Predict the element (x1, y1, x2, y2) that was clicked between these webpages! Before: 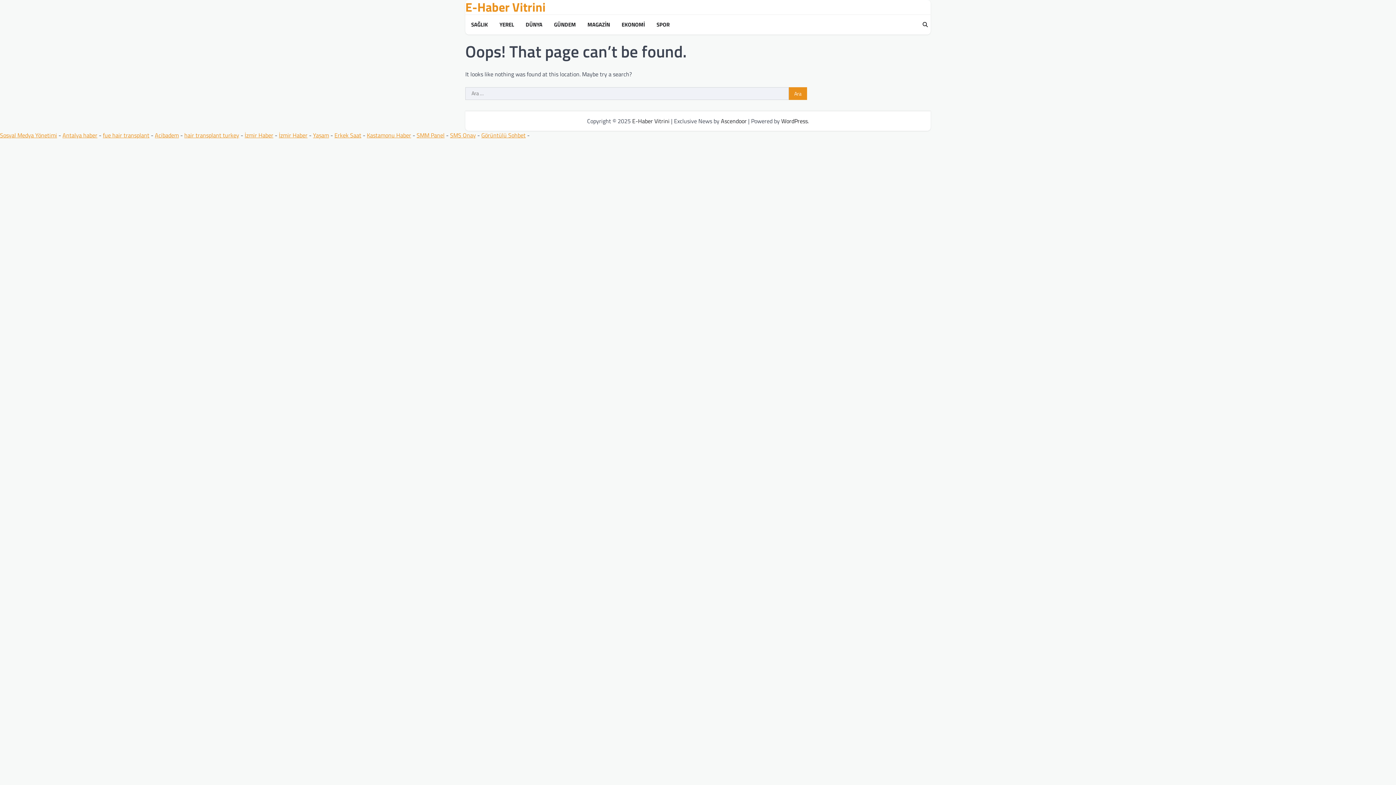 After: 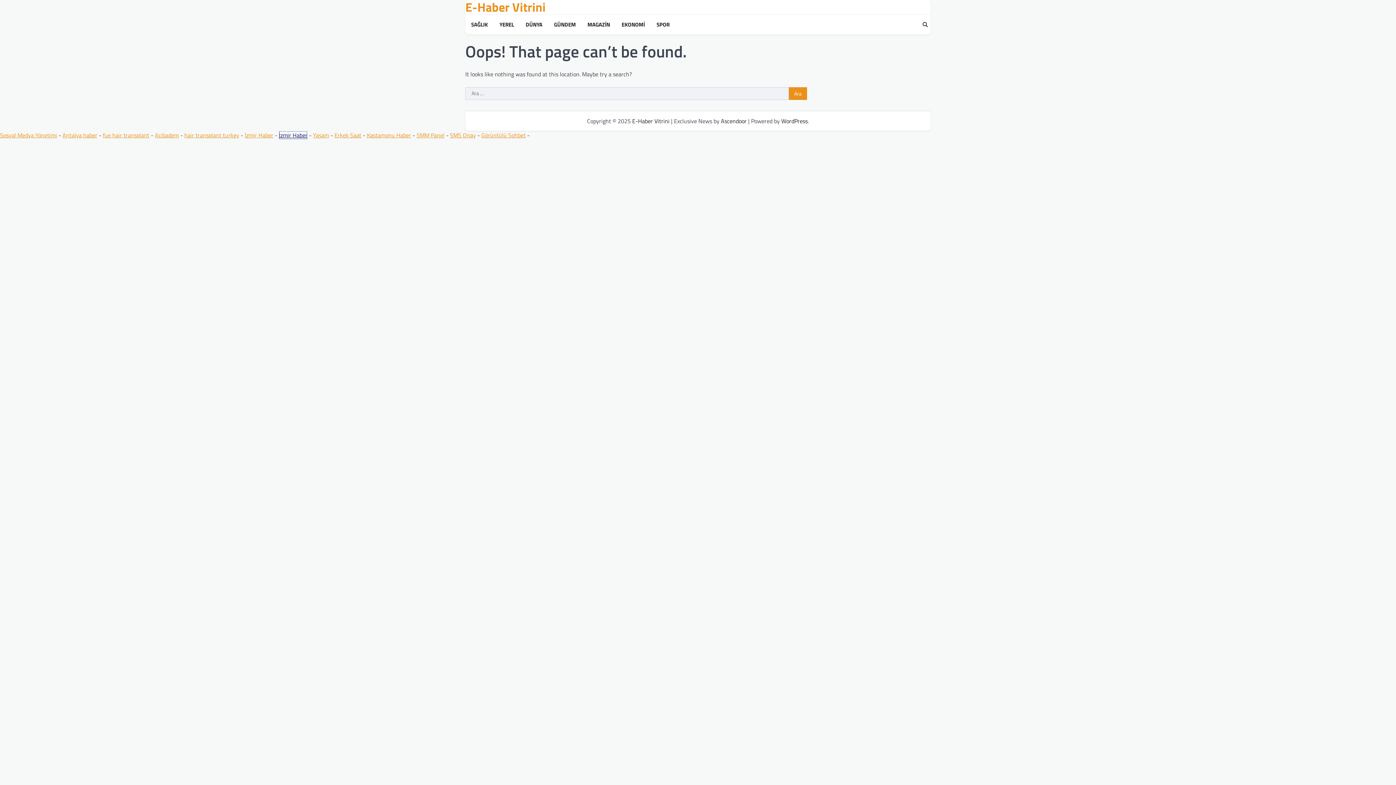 Action: label: İzmir Haber bbox: (278, 130, 307, 139)